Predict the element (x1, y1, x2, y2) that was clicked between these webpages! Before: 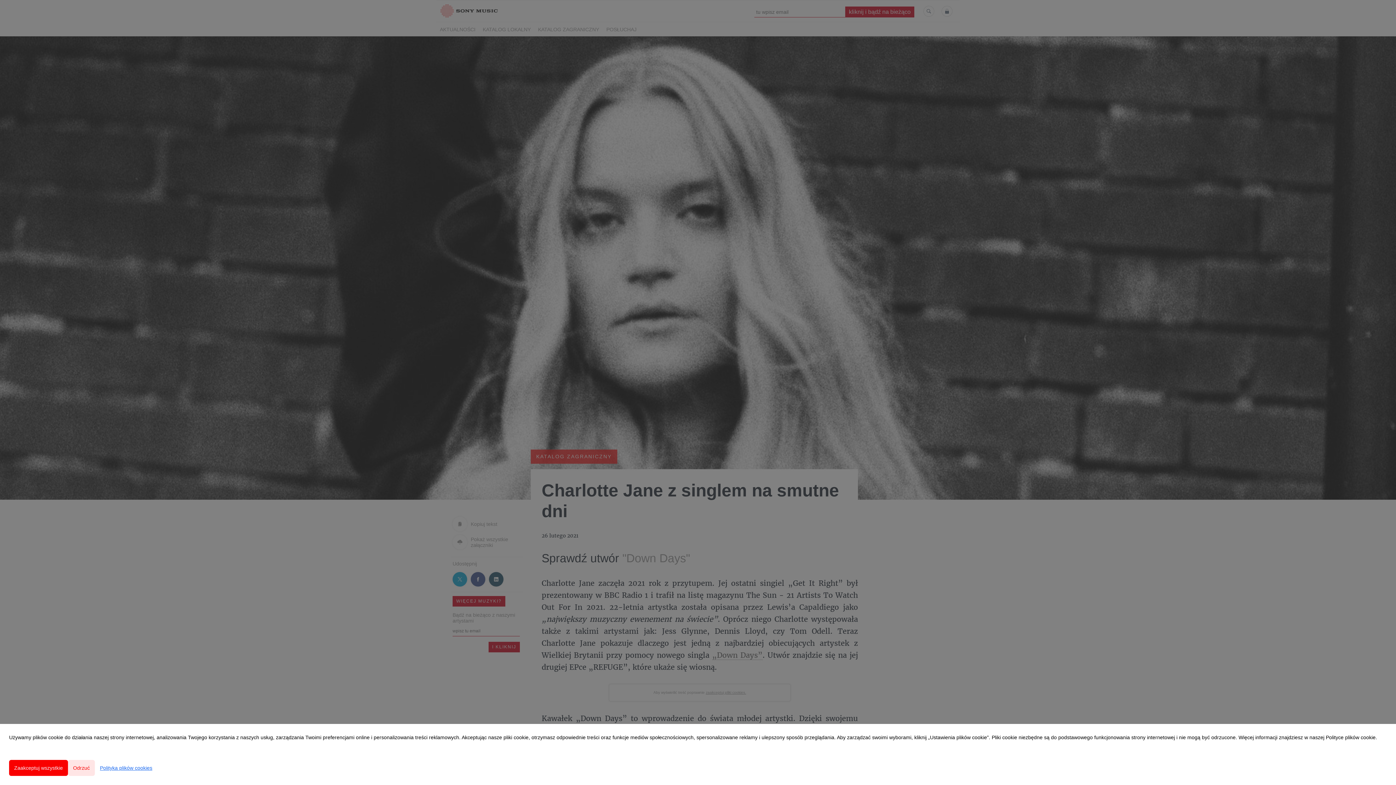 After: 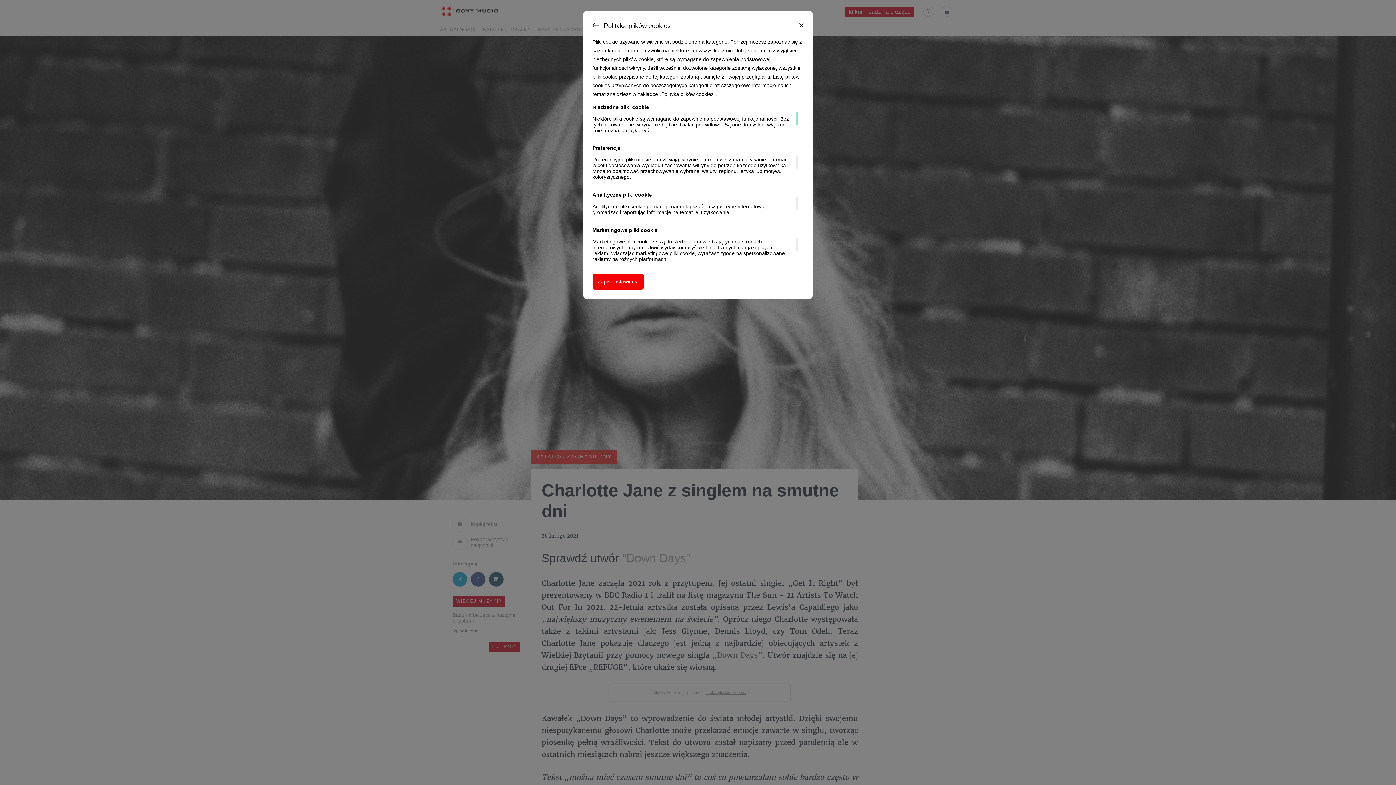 Action: label: Polityka plików cookies bbox: (94, 760, 157, 776)